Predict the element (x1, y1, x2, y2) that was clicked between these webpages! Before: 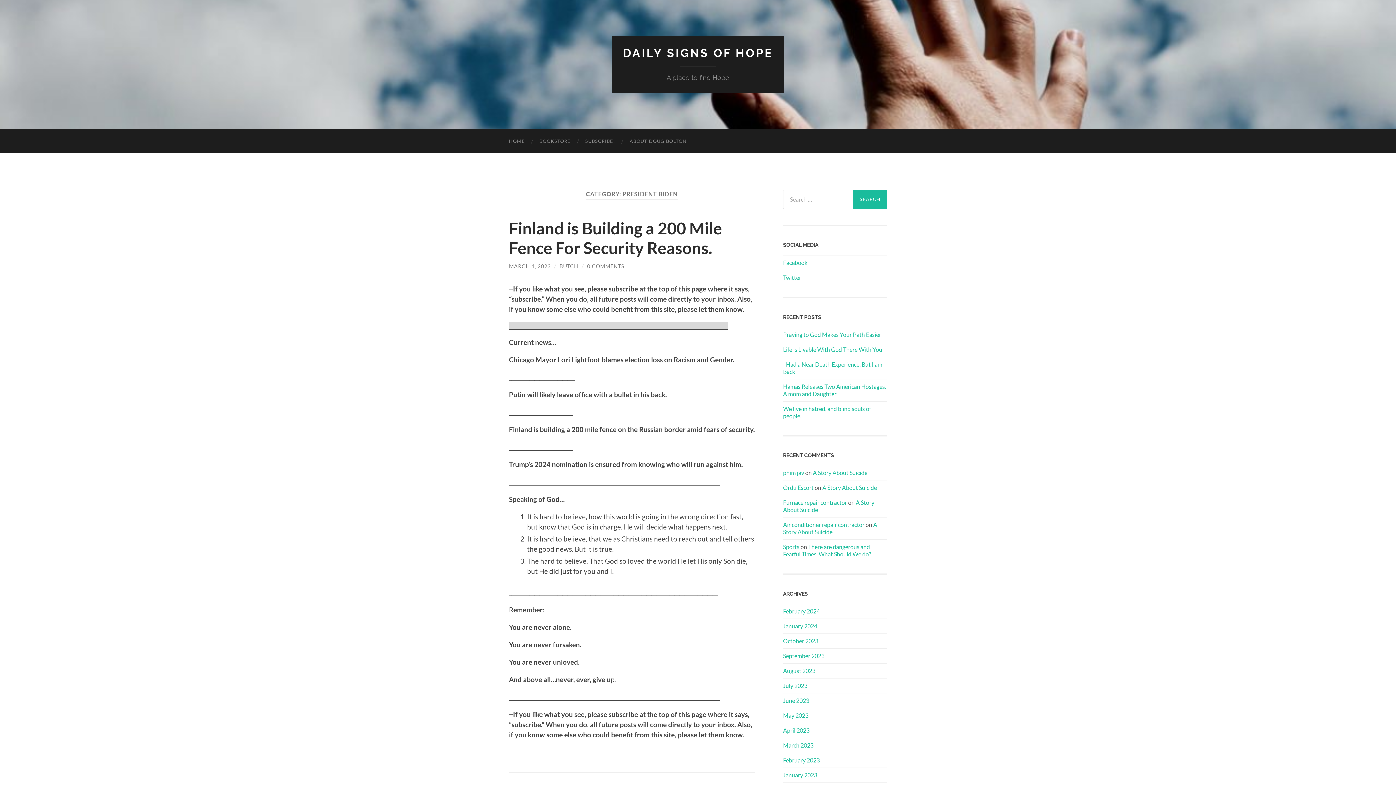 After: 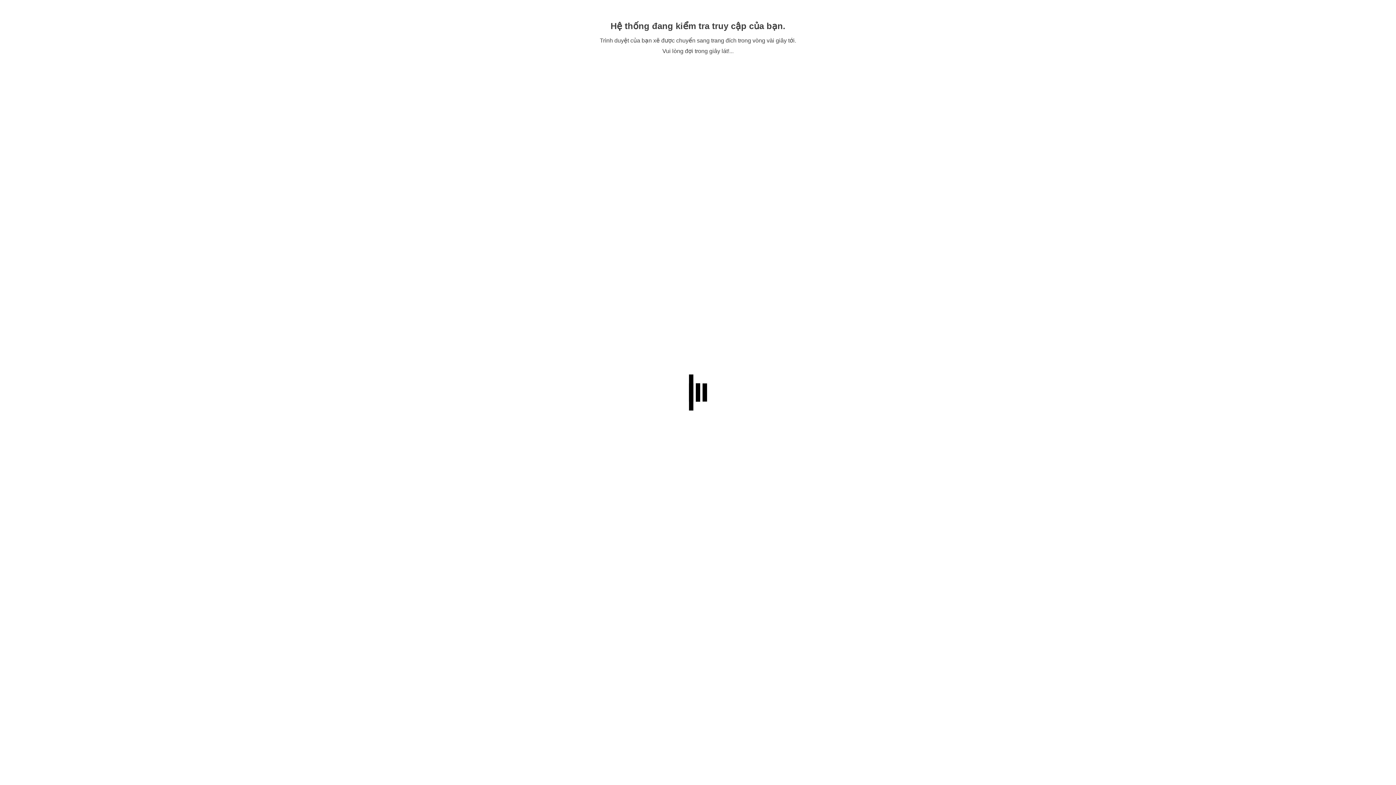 Action: label: phim jav bbox: (783, 469, 804, 476)